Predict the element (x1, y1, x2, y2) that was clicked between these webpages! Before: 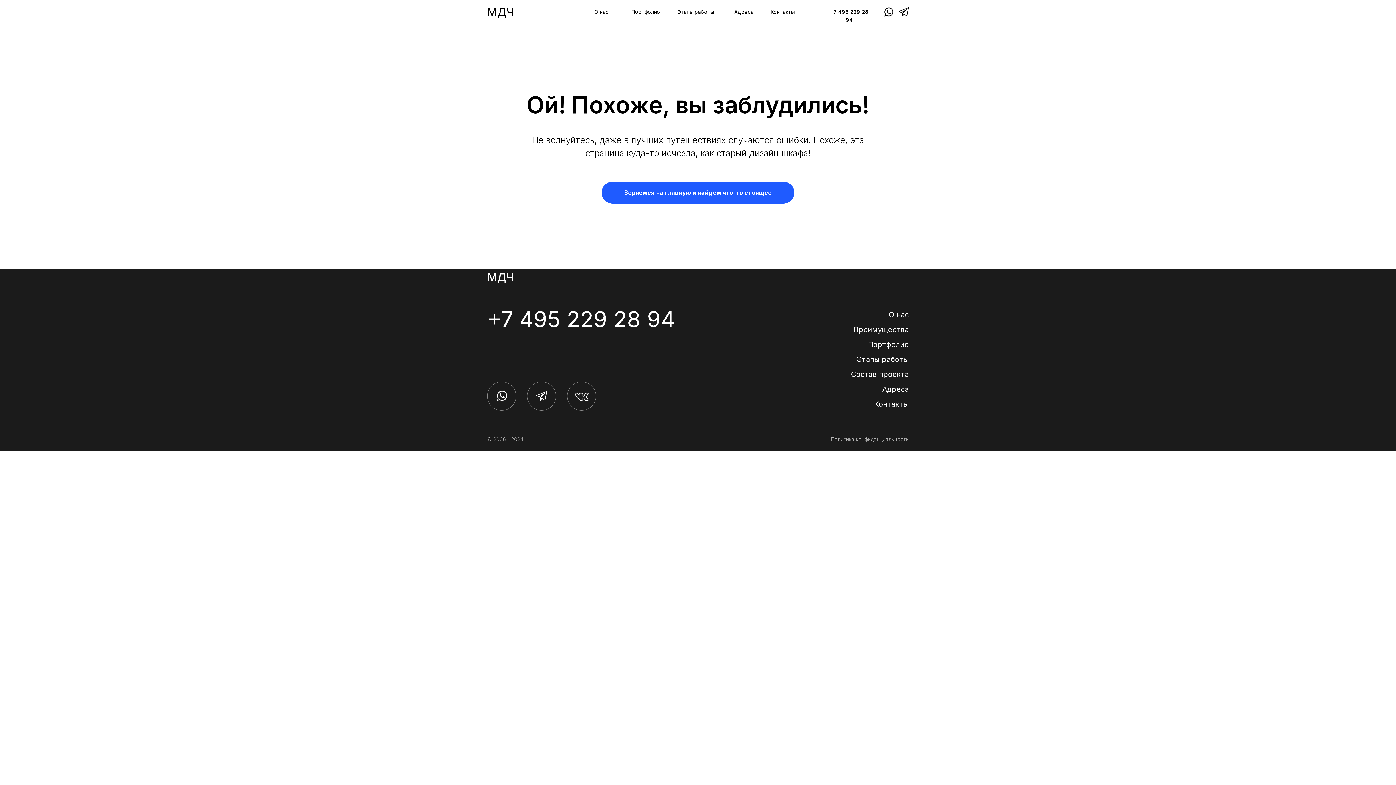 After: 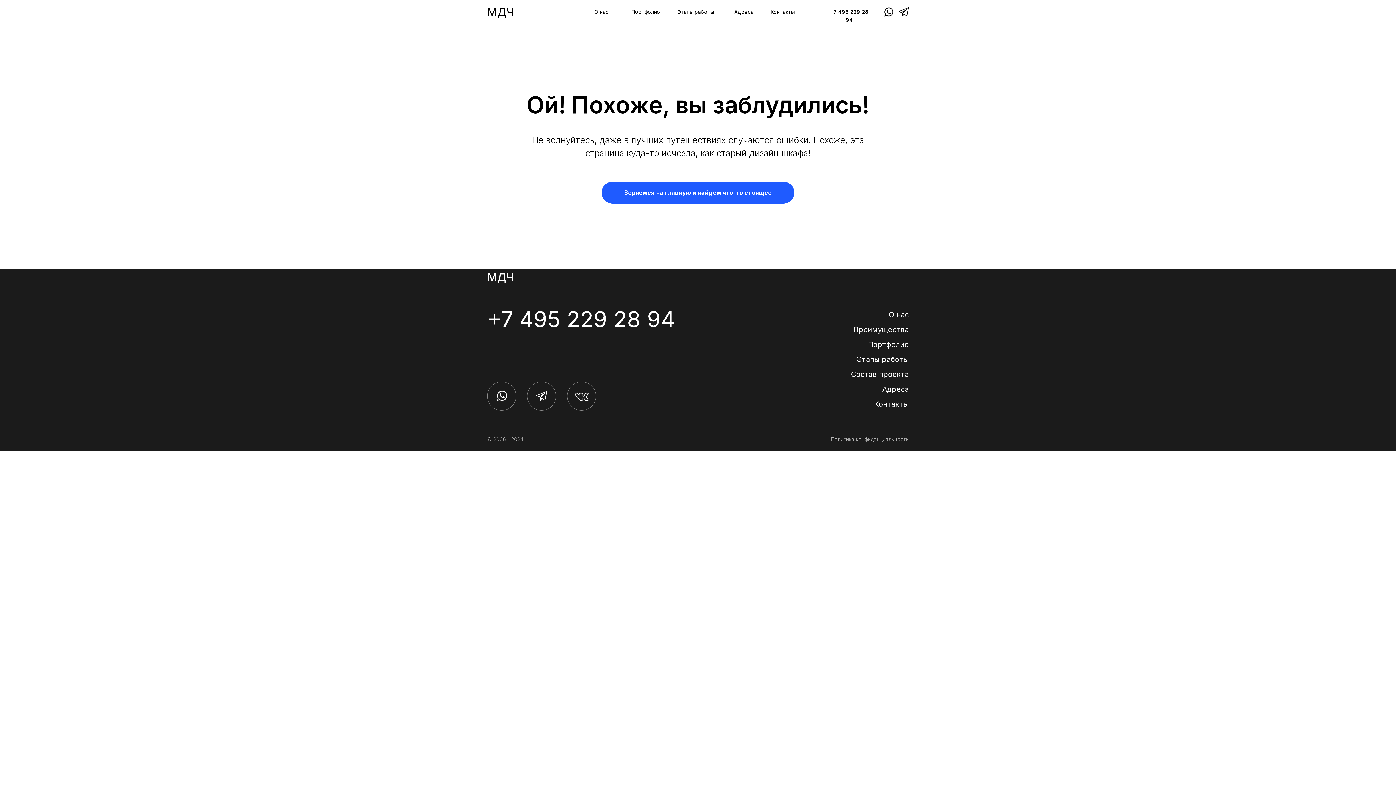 Action: label: Портфолио bbox: (868, 340, 909, 349)